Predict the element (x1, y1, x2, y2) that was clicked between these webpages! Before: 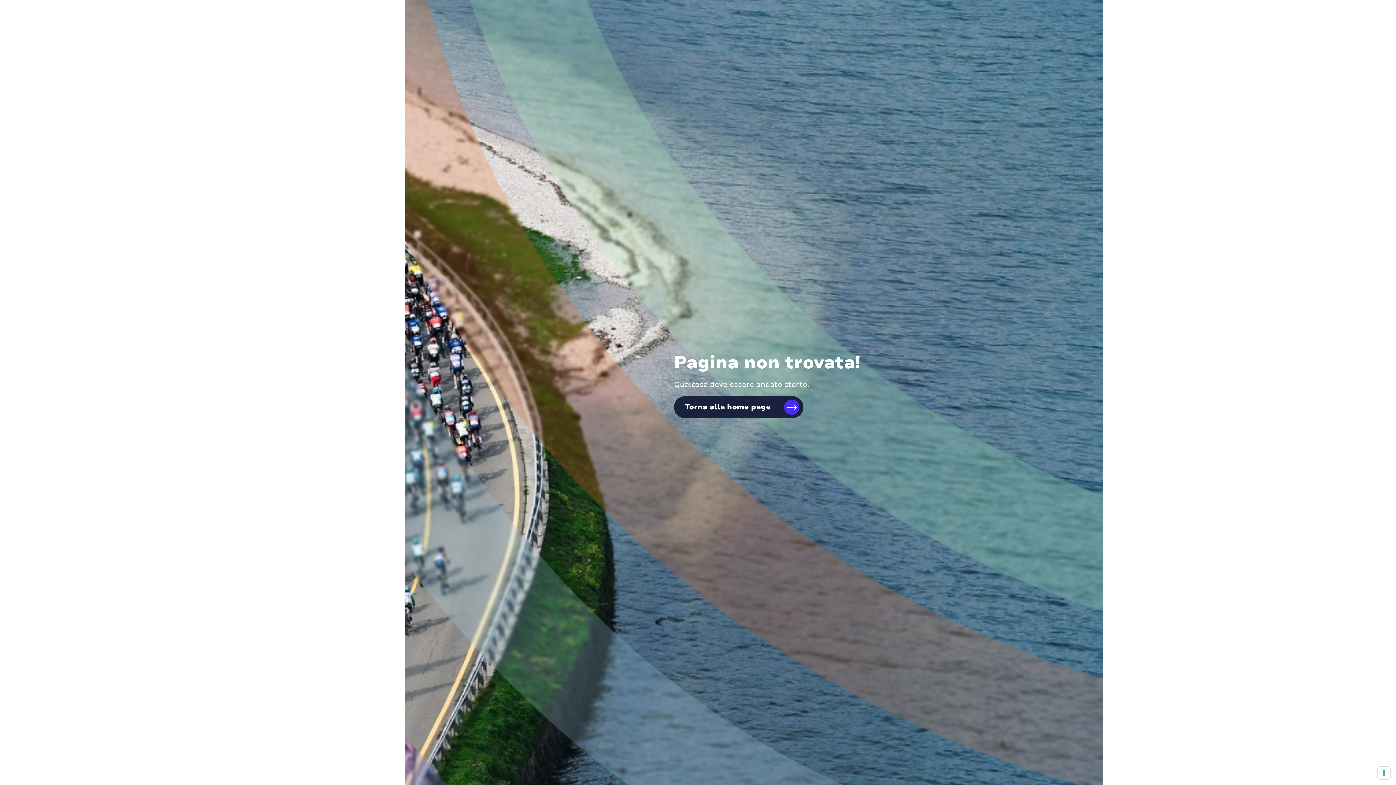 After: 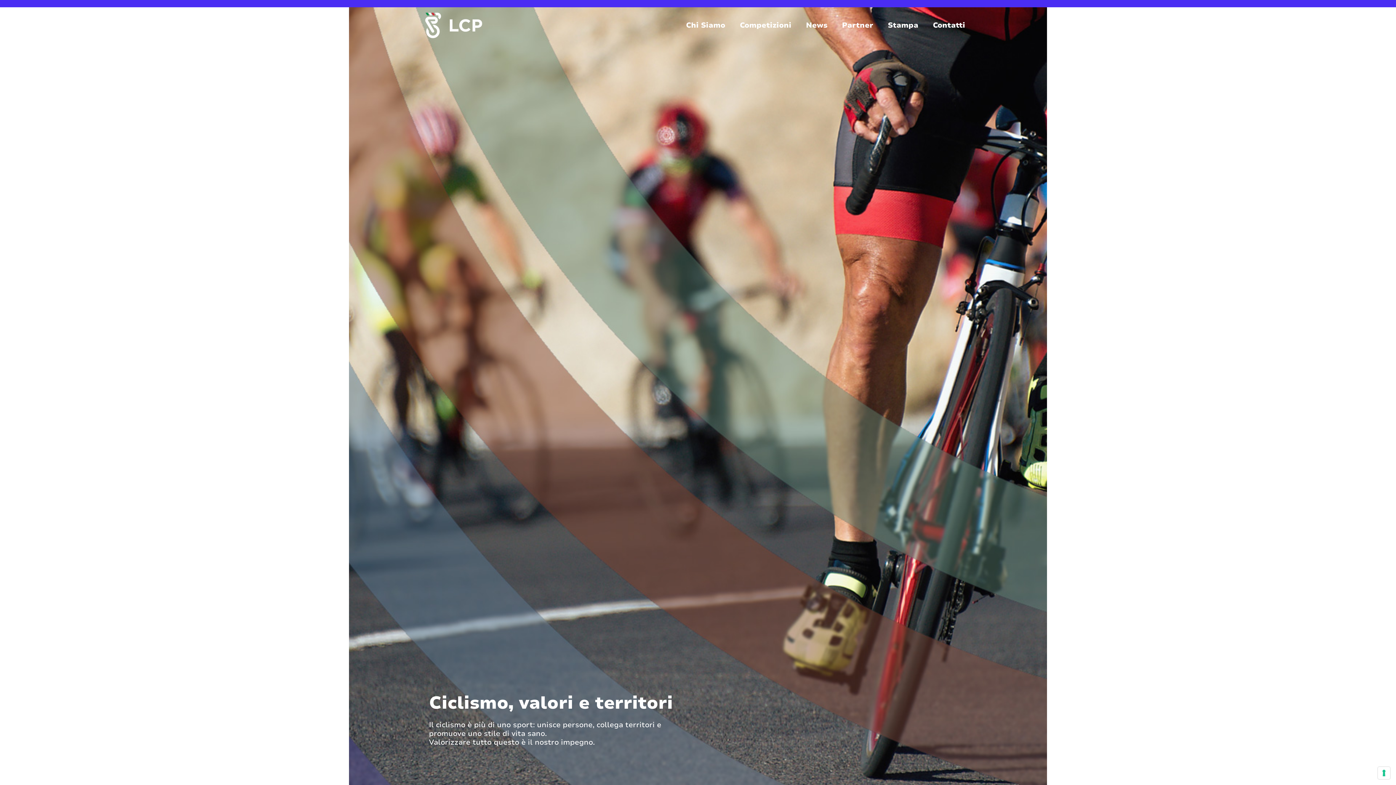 Action: bbox: (674, 396, 803, 418) label: Torna alla home page